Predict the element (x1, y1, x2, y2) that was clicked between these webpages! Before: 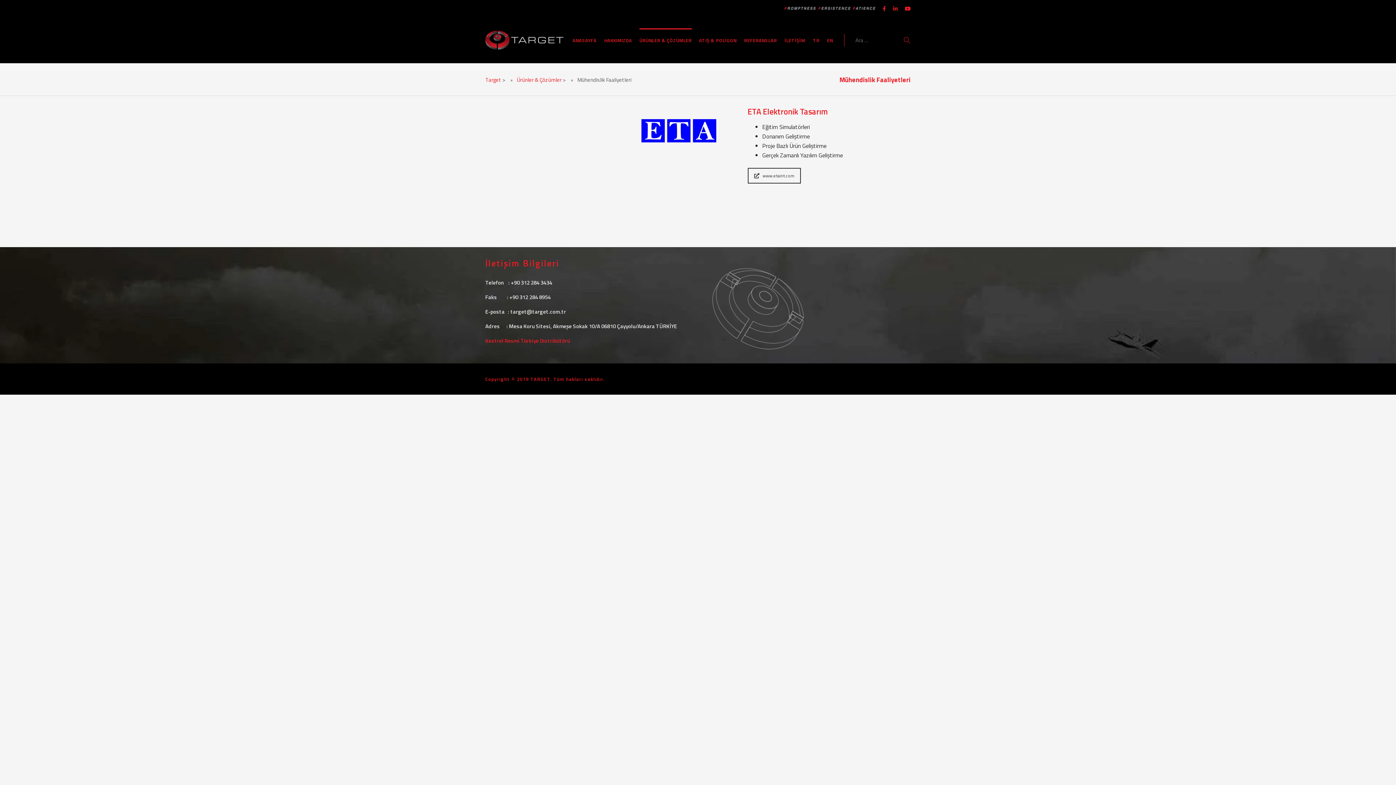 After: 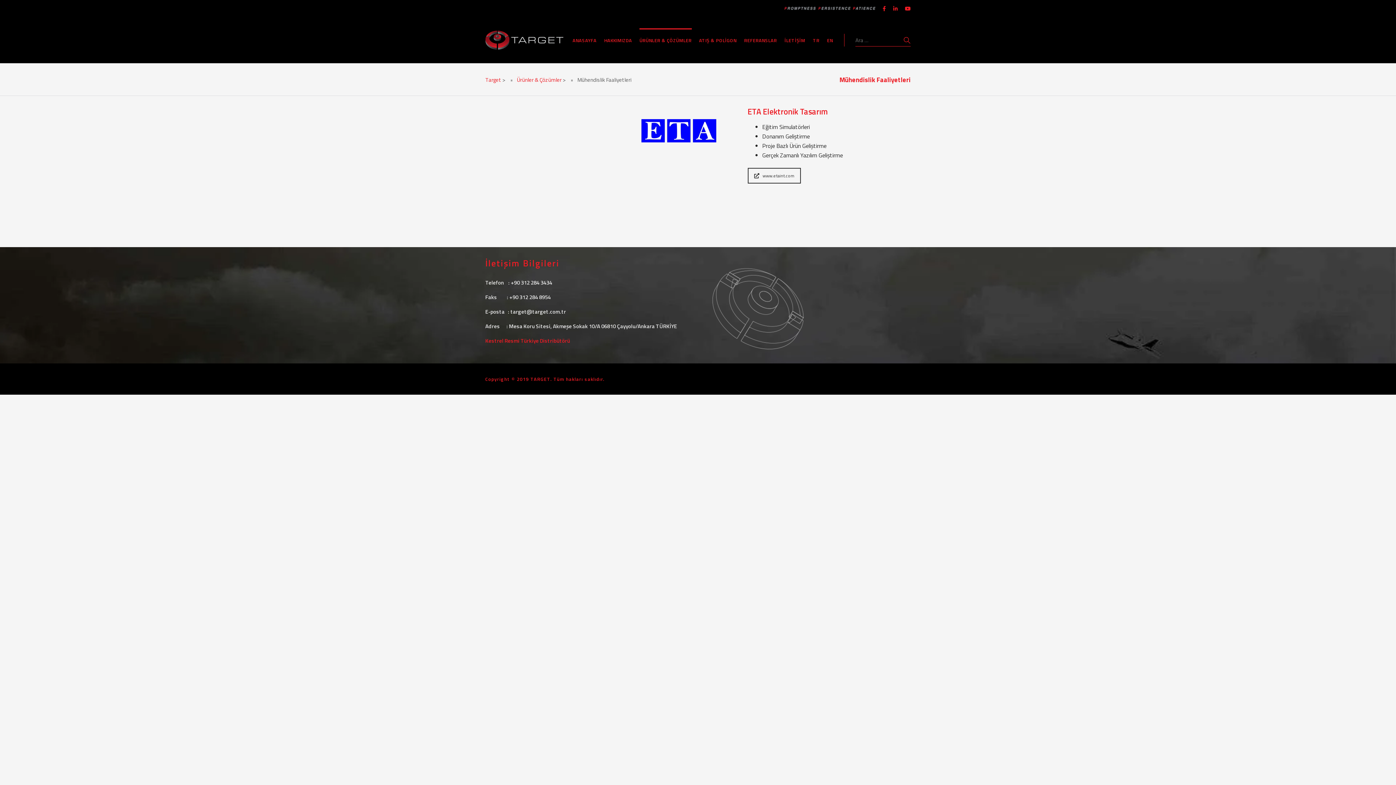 Action: bbox: (855, 33, 910, 46)